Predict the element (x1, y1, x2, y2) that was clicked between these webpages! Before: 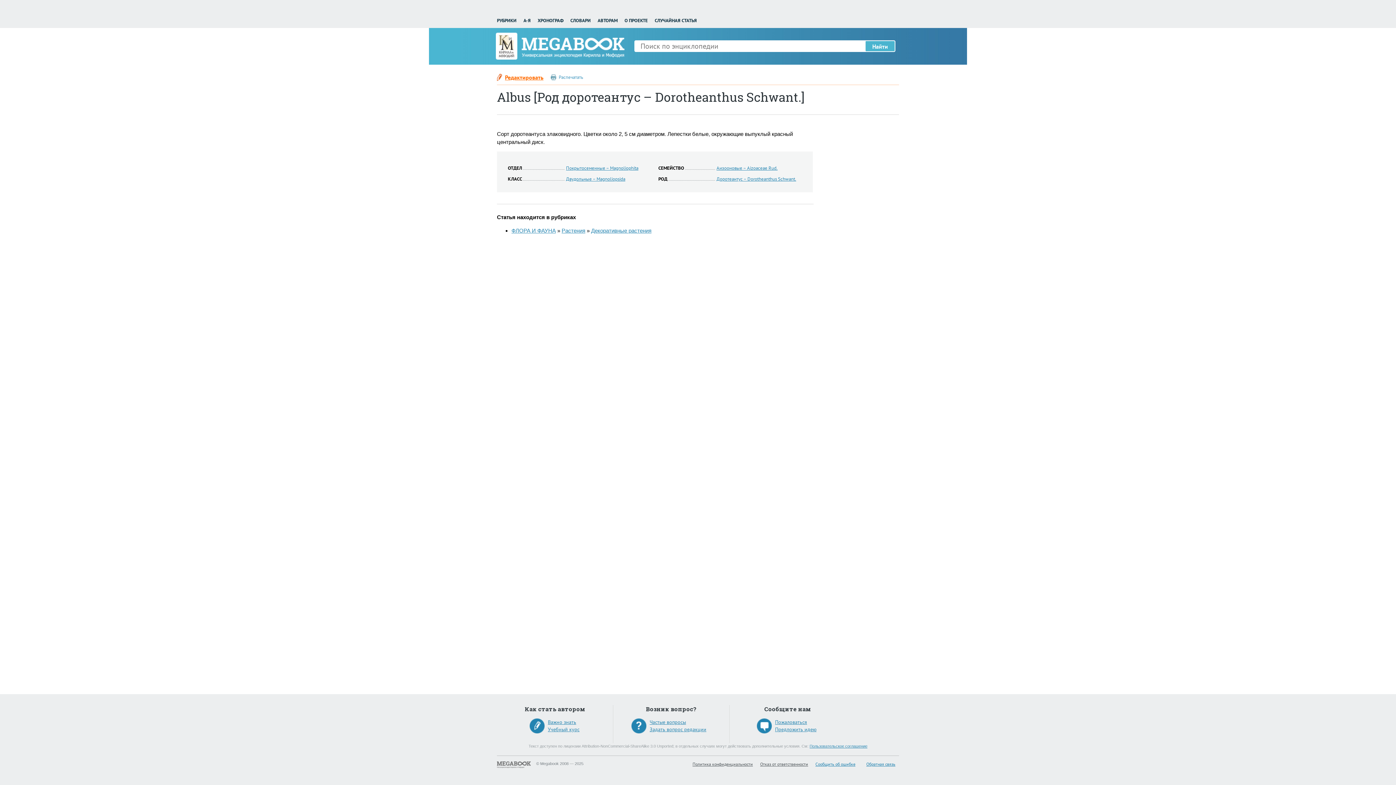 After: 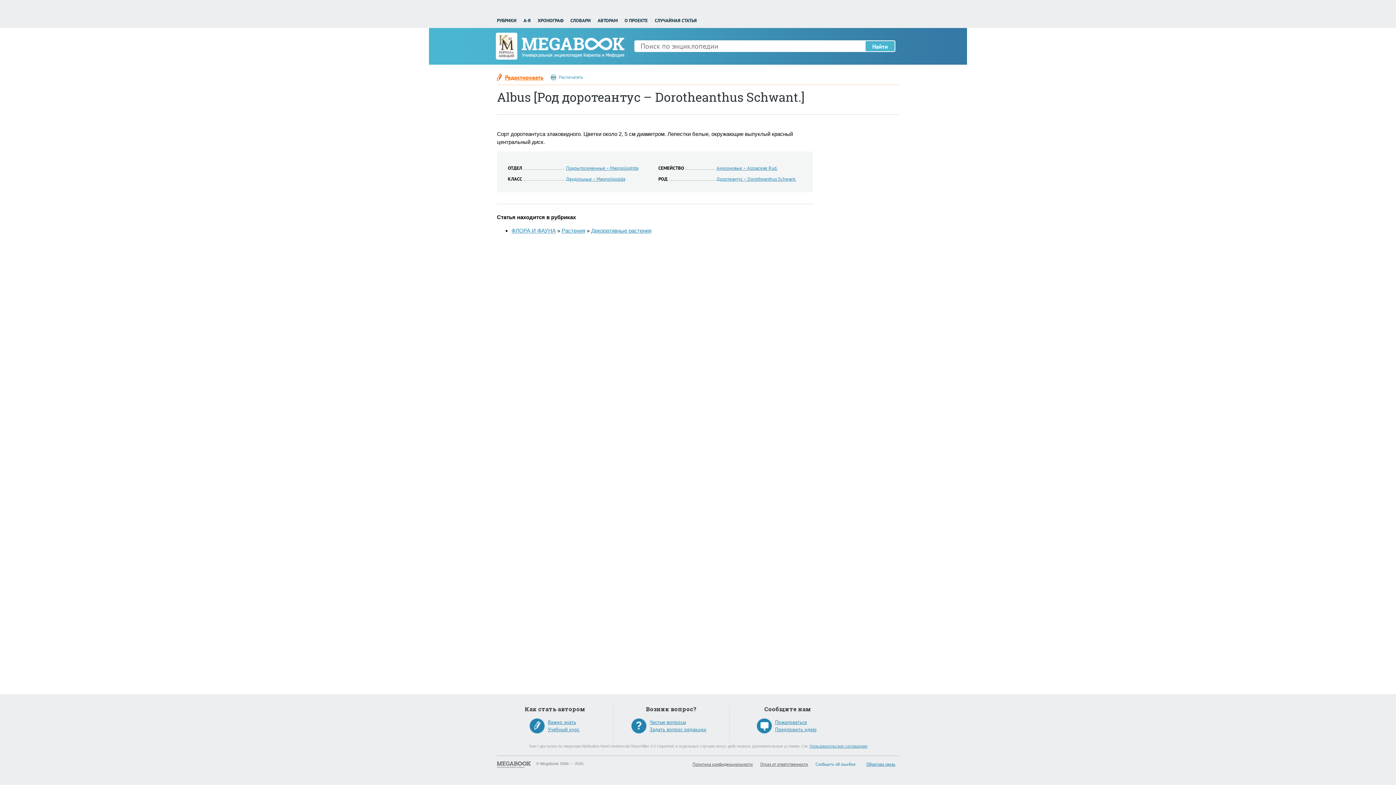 Action: label: Сообщить об ошибке bbox: (815, 761, 855, 767)